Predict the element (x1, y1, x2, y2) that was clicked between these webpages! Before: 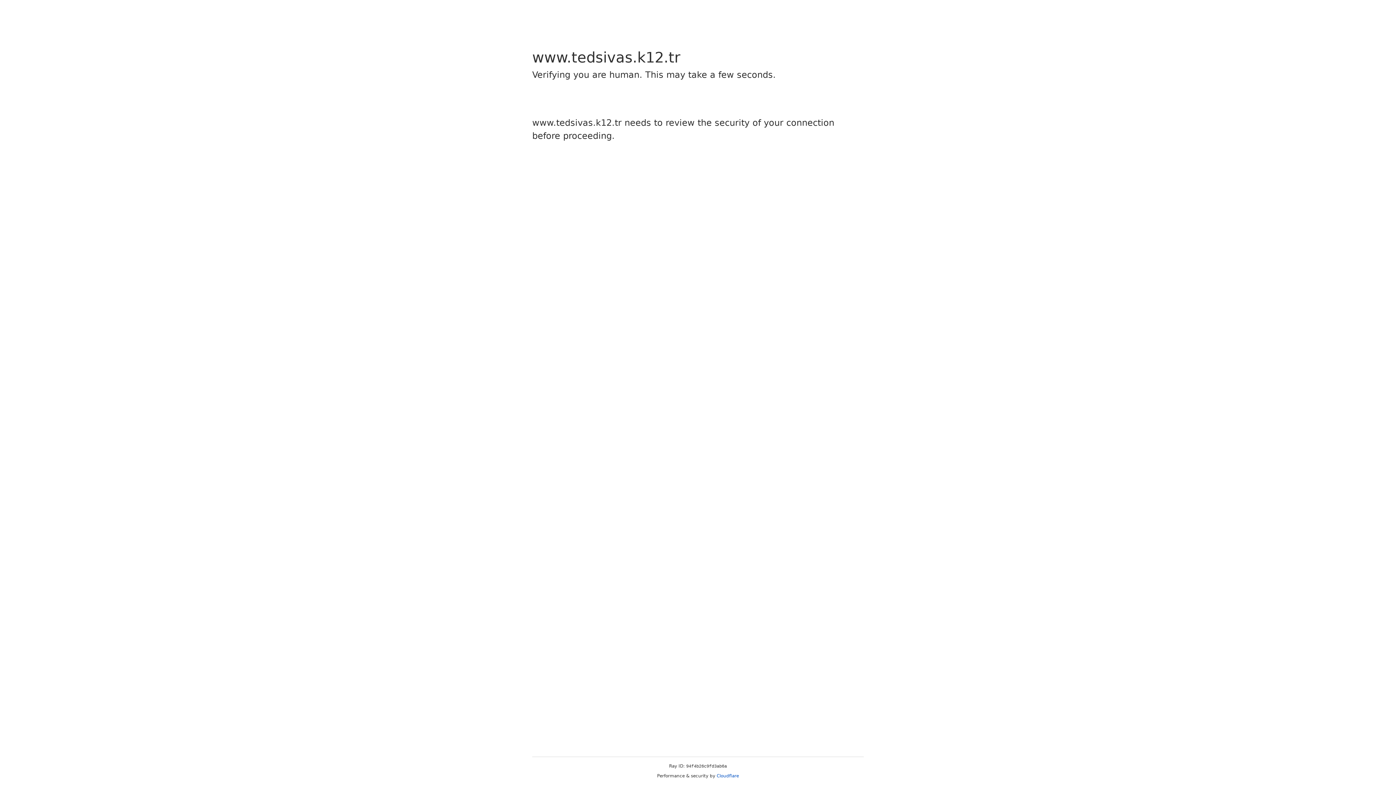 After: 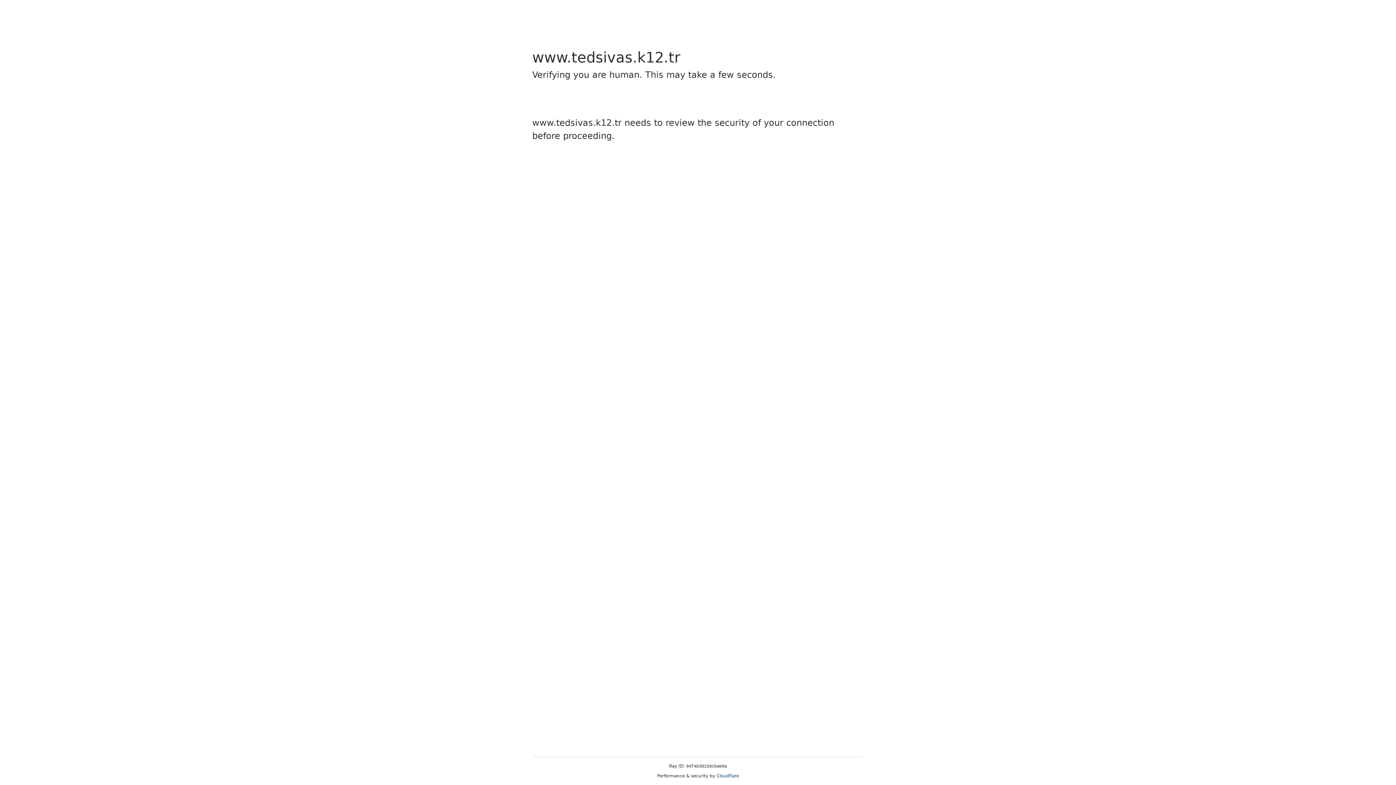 Action: label: Cloudflare bbox: (716, 773, 739, 778)